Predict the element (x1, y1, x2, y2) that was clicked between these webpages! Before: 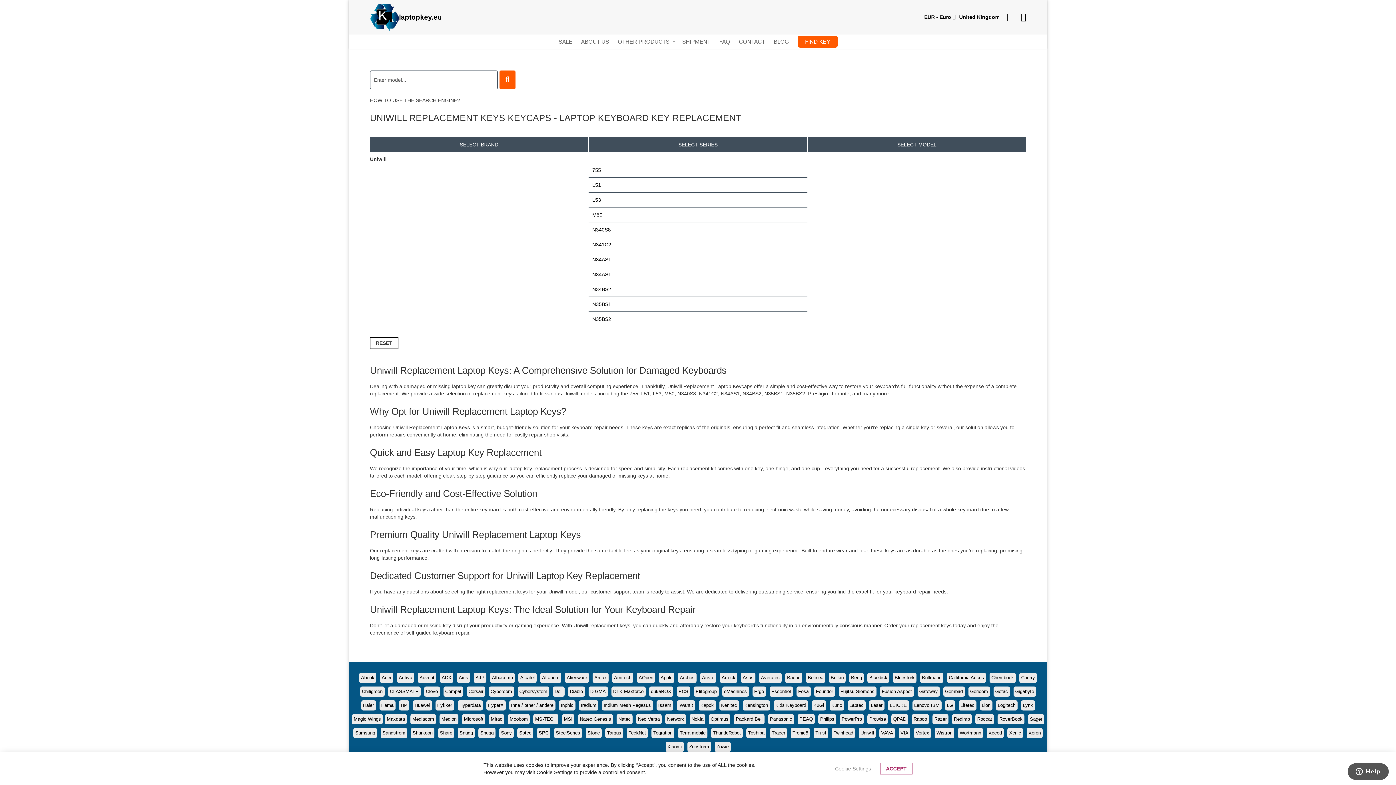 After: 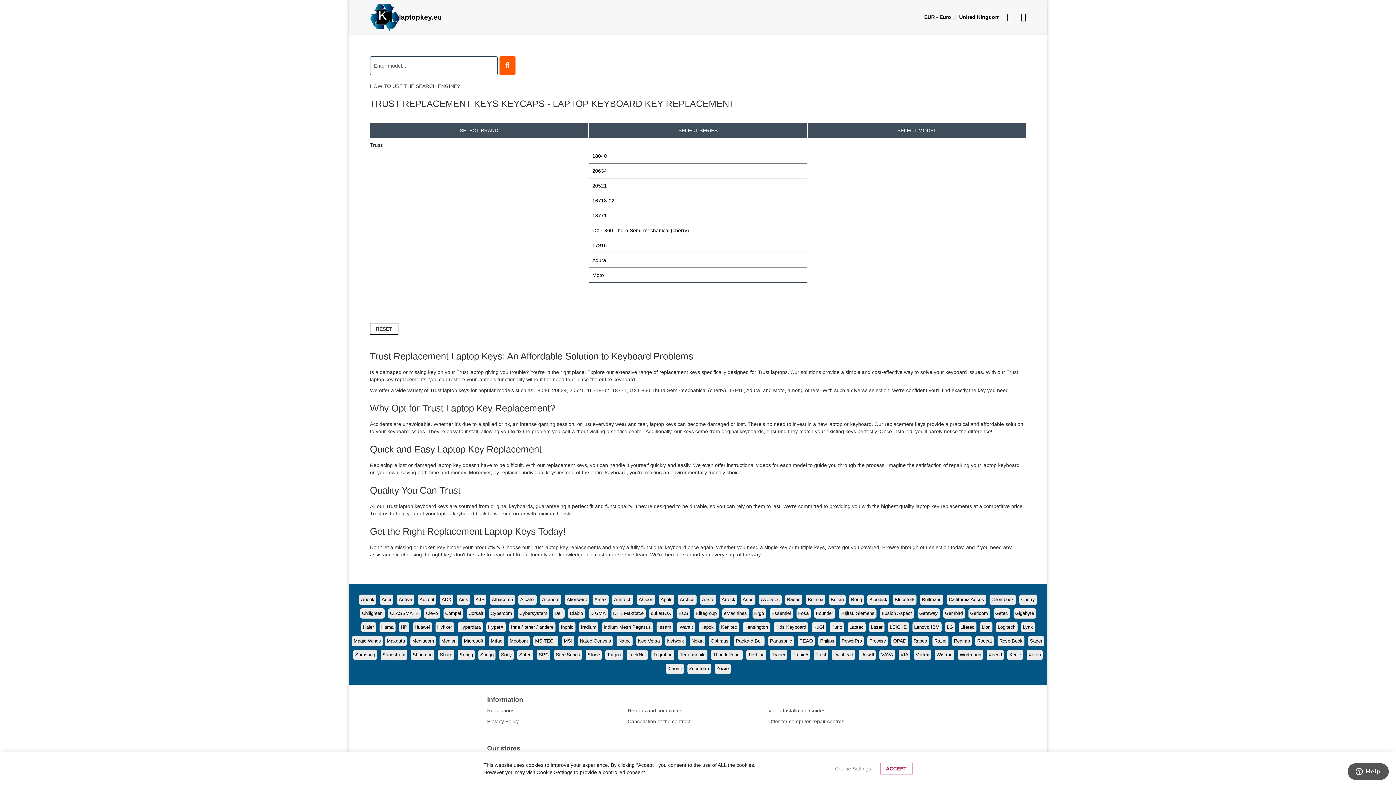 Action: bbox: (815, 730, 826, 735) label: Trust